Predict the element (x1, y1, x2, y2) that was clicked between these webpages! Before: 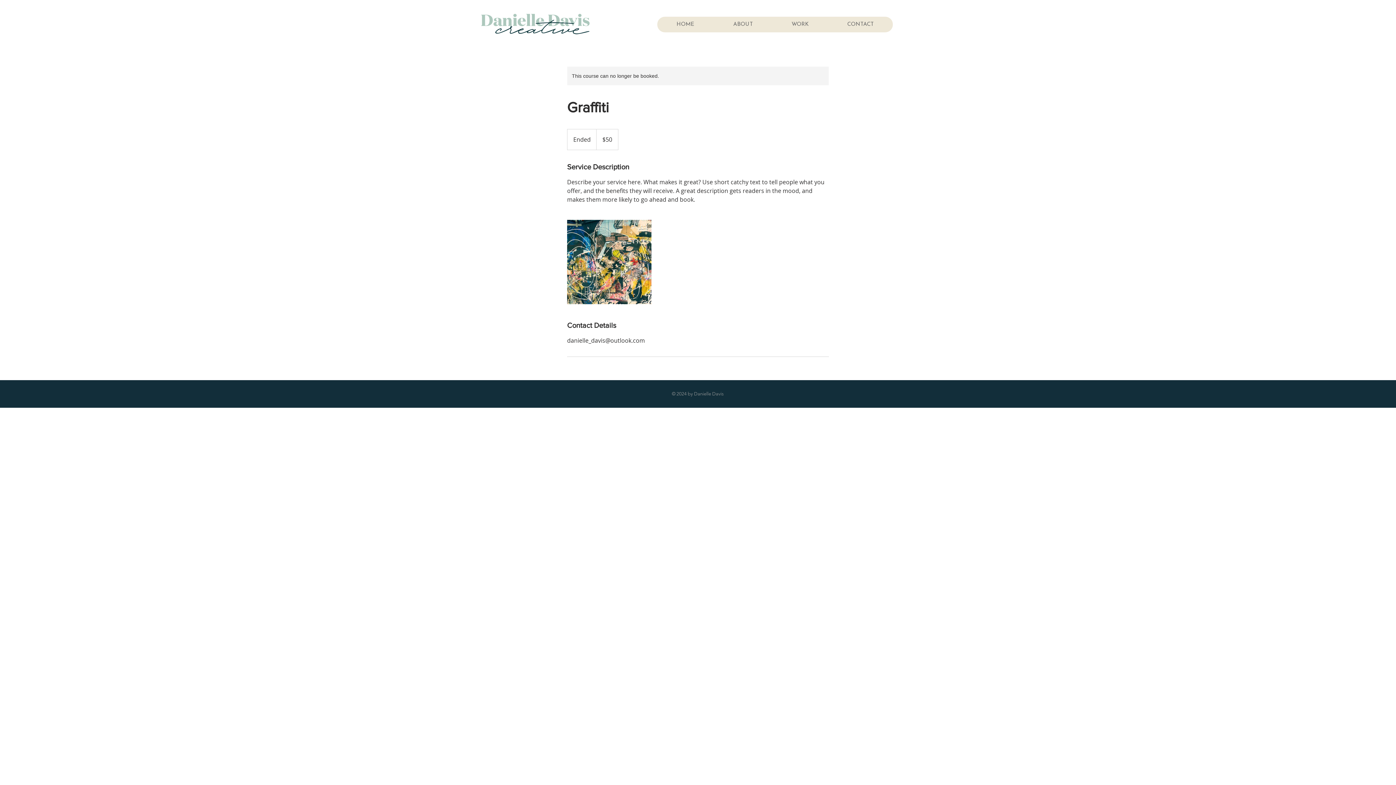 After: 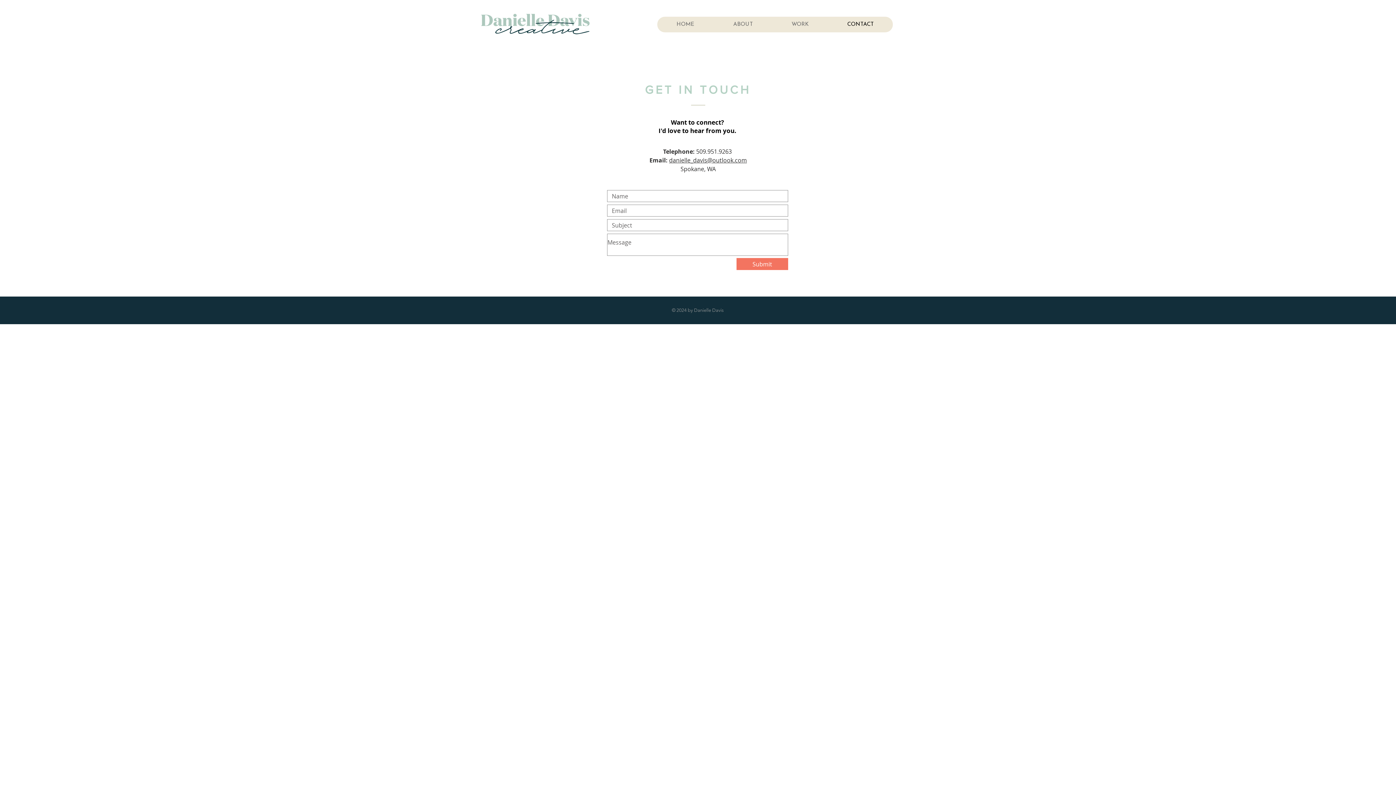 Action: label: CONTACT bbox: (828, 16, 893, 32)